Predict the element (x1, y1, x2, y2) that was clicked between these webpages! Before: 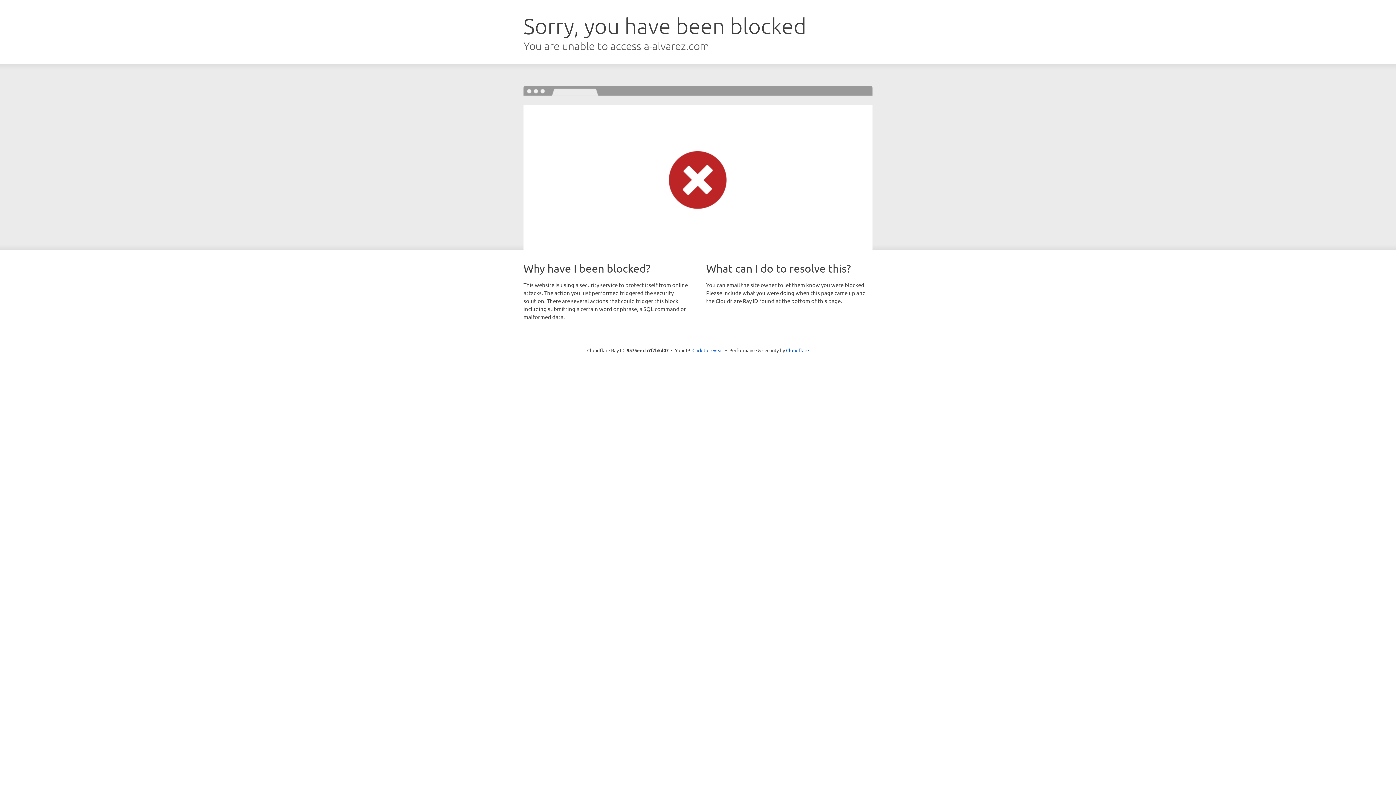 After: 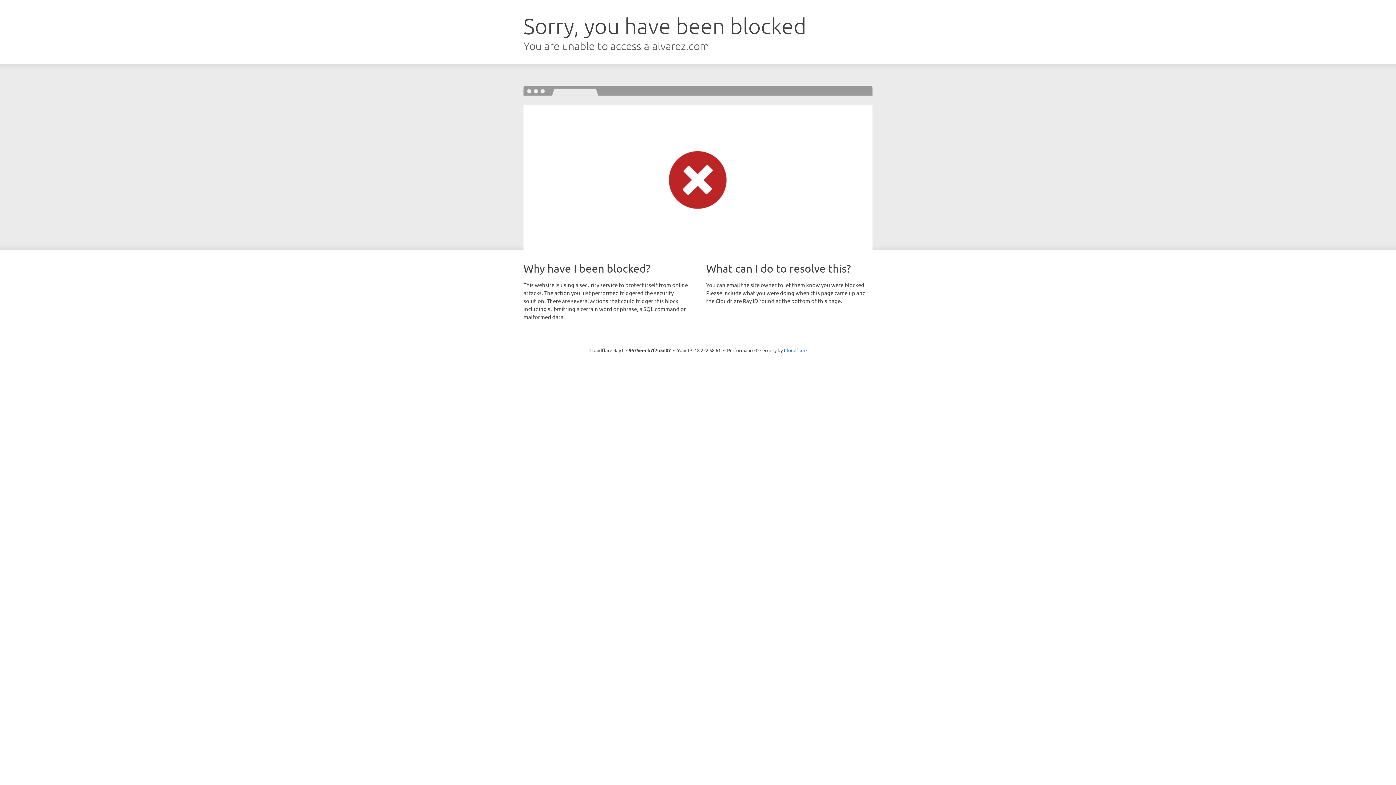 Action: bbox: (692, 346, 723, 353) label: Click to reveal